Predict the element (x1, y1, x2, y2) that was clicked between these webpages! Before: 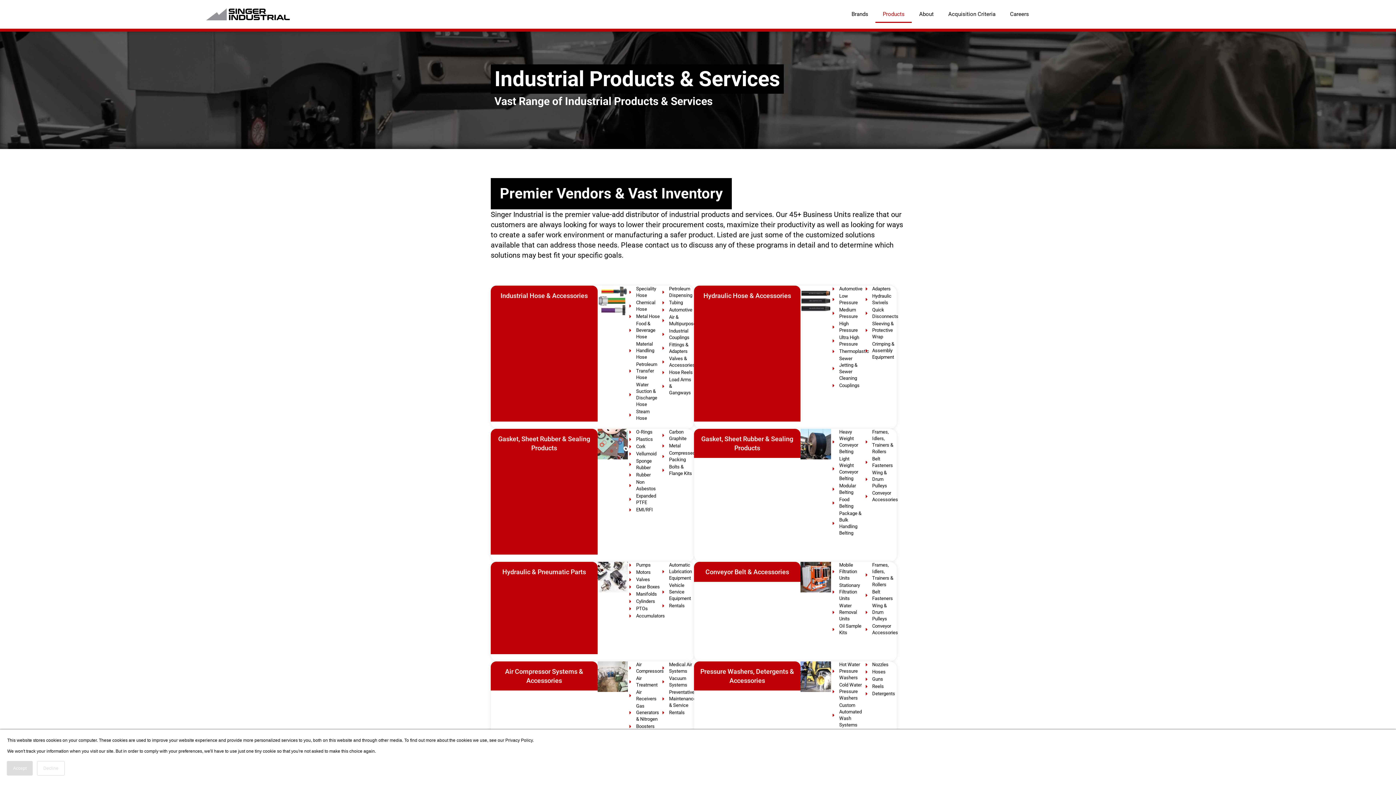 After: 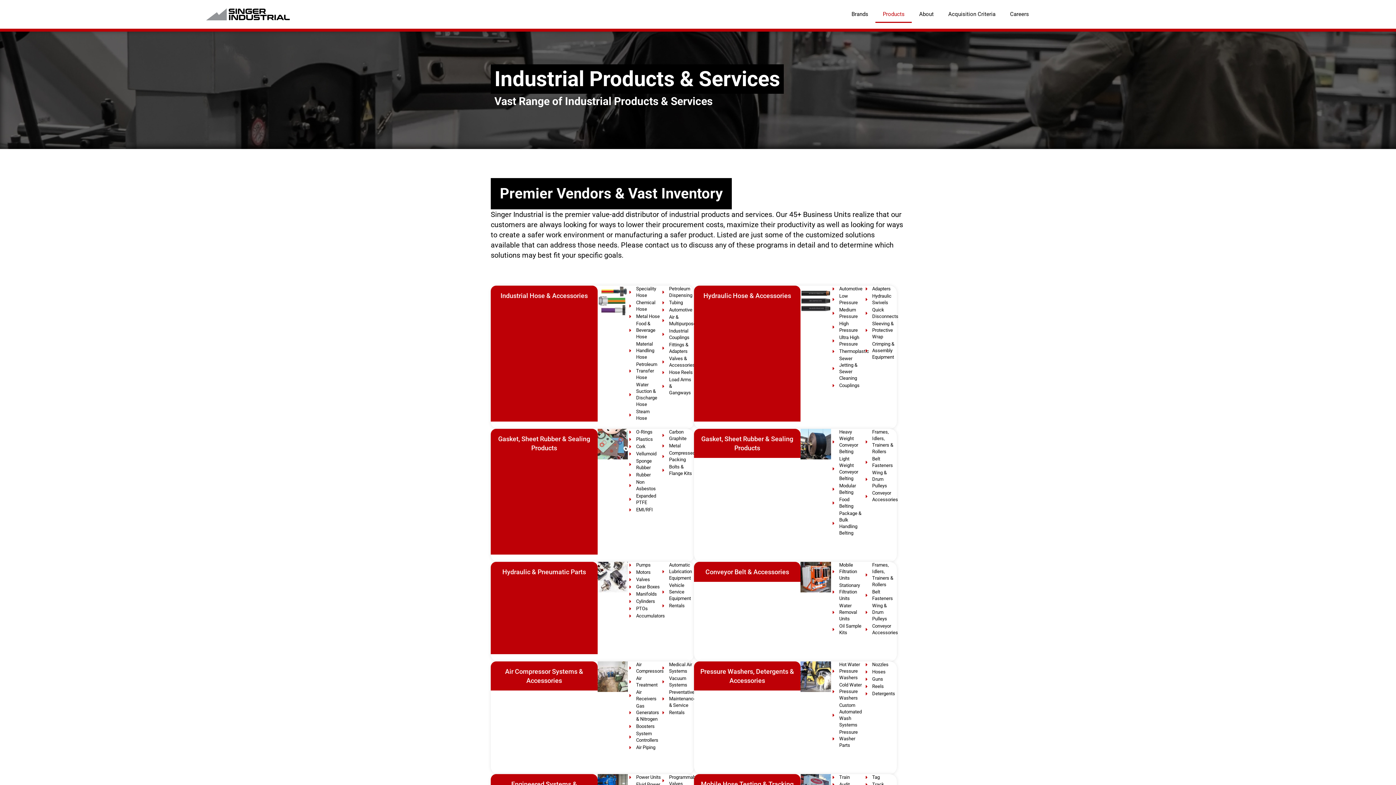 Action: label: Decline bbox: (37, 761, 64, 776)